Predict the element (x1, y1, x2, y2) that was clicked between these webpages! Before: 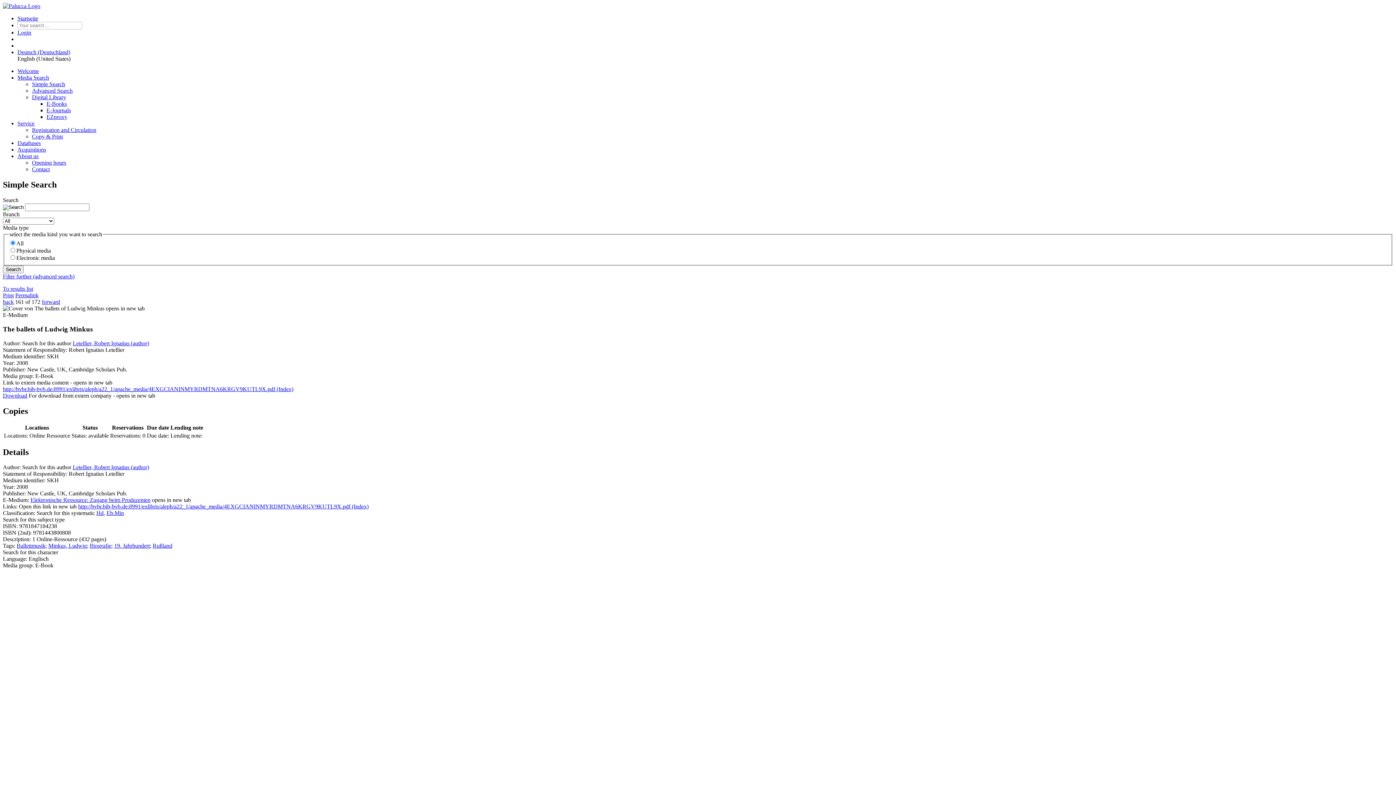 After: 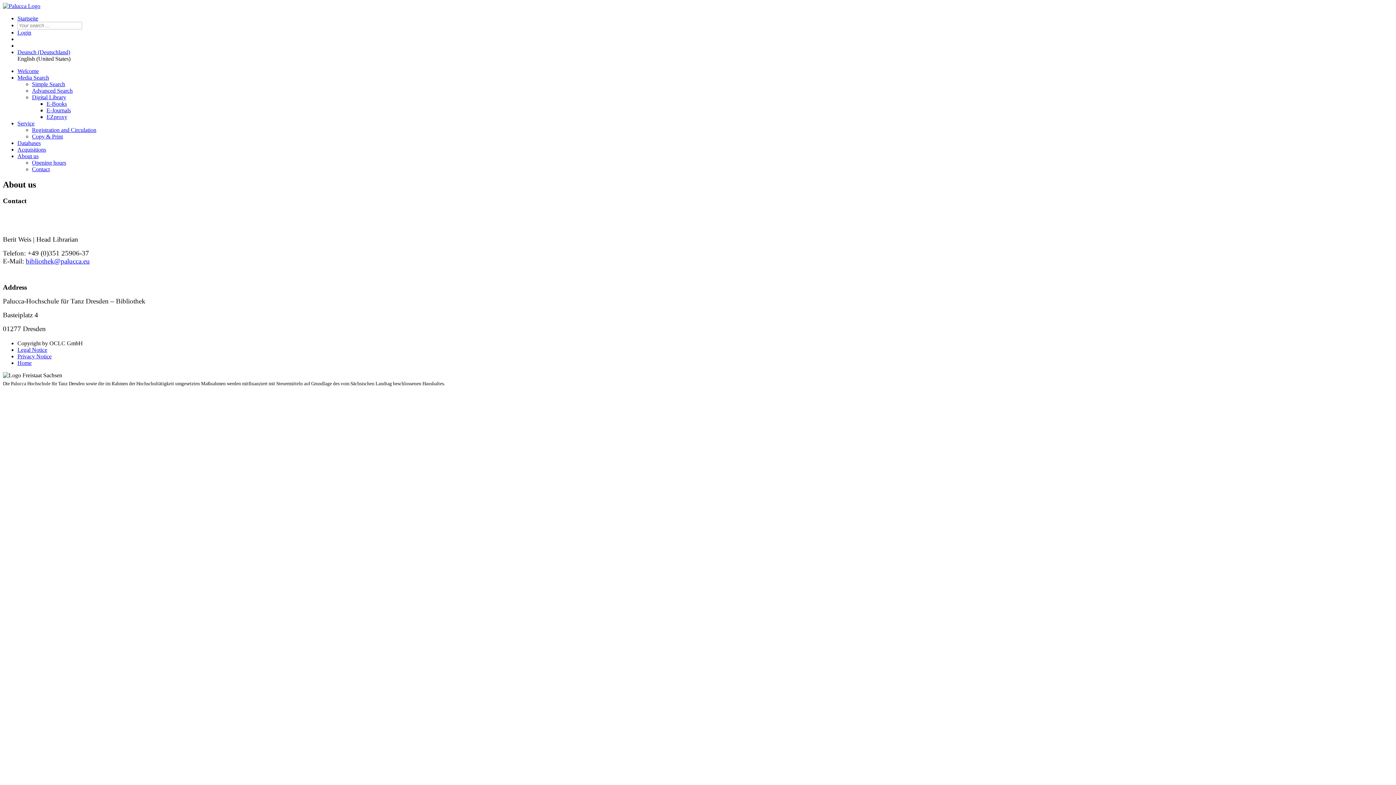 Action: label: Contact bbox: (32, 166, 49, 172)